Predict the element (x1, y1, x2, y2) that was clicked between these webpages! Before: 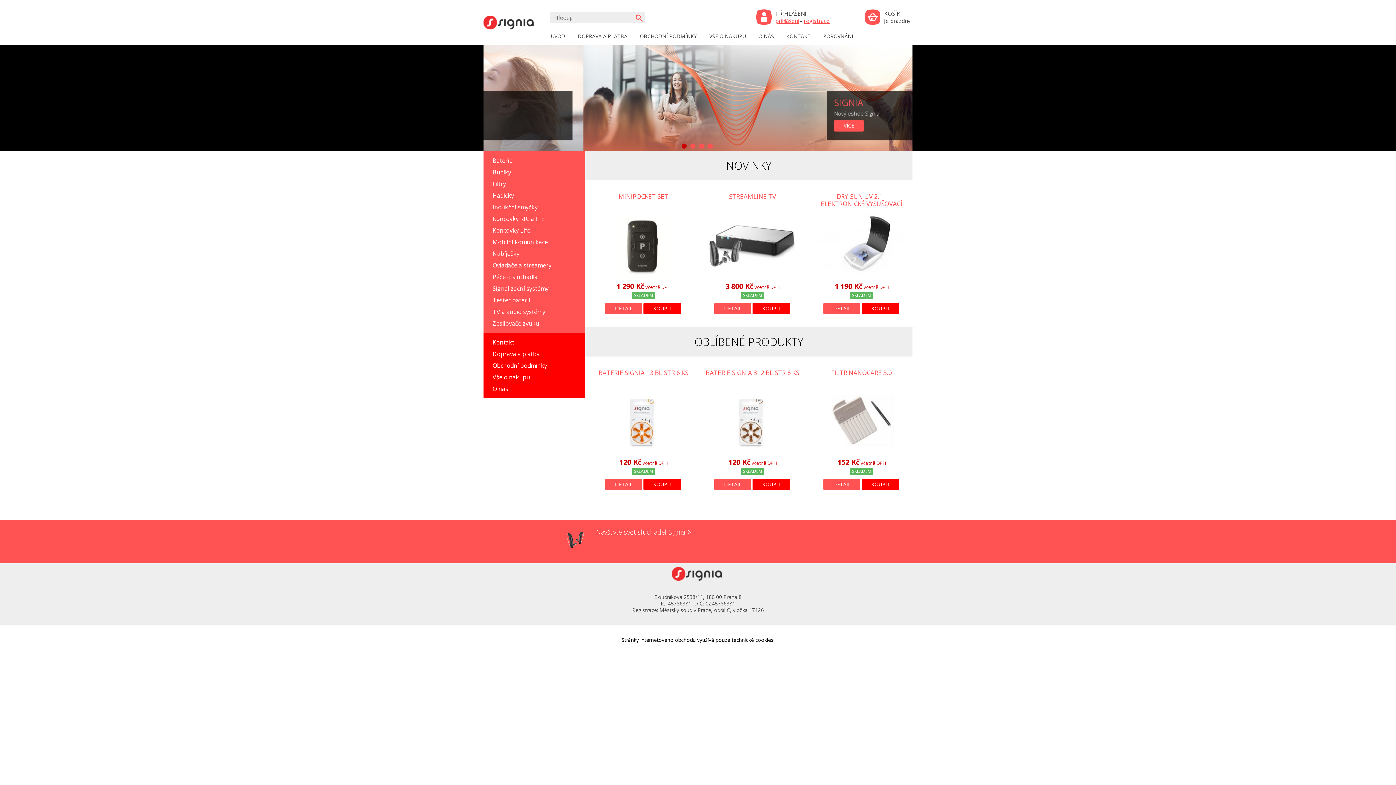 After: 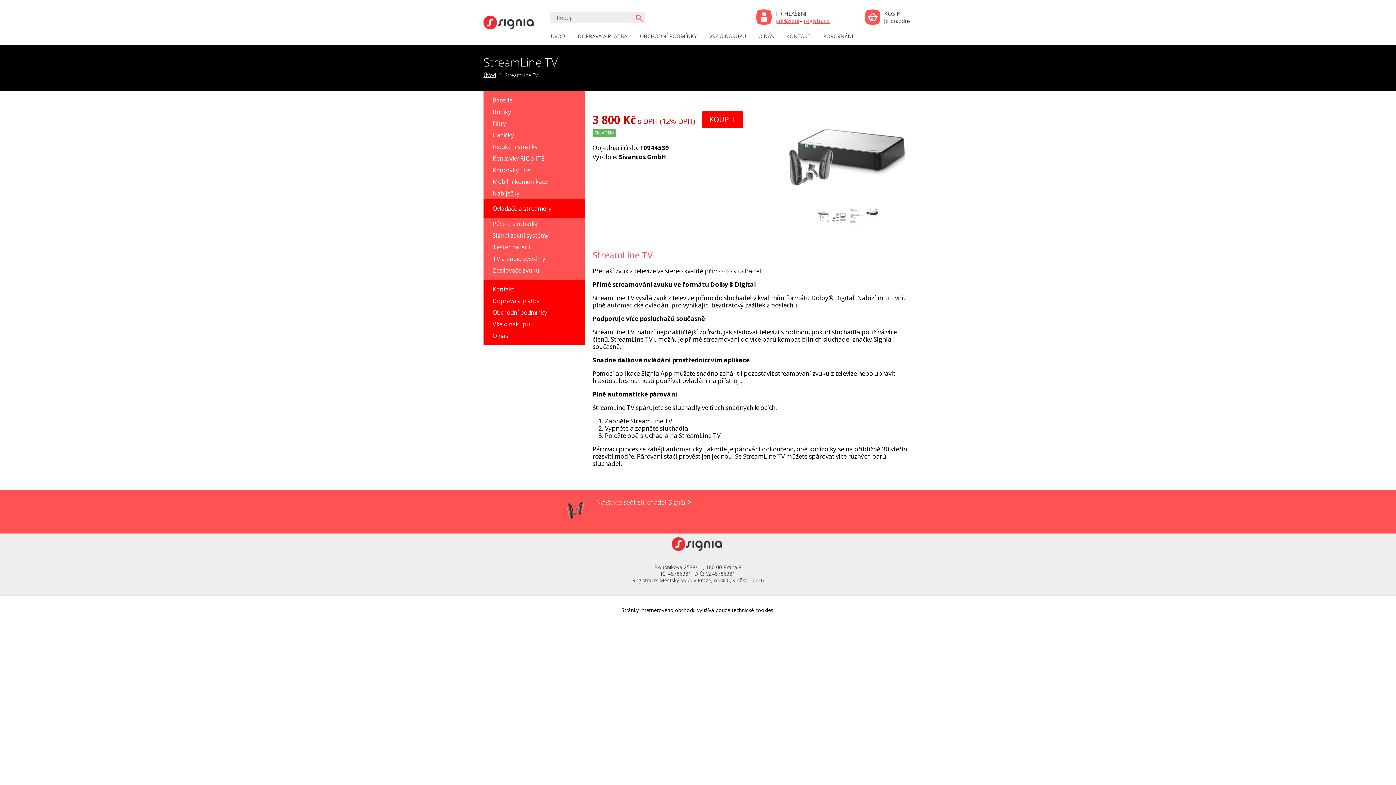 Action: label: DETAIL bbox: (714, 302, 751, 314)